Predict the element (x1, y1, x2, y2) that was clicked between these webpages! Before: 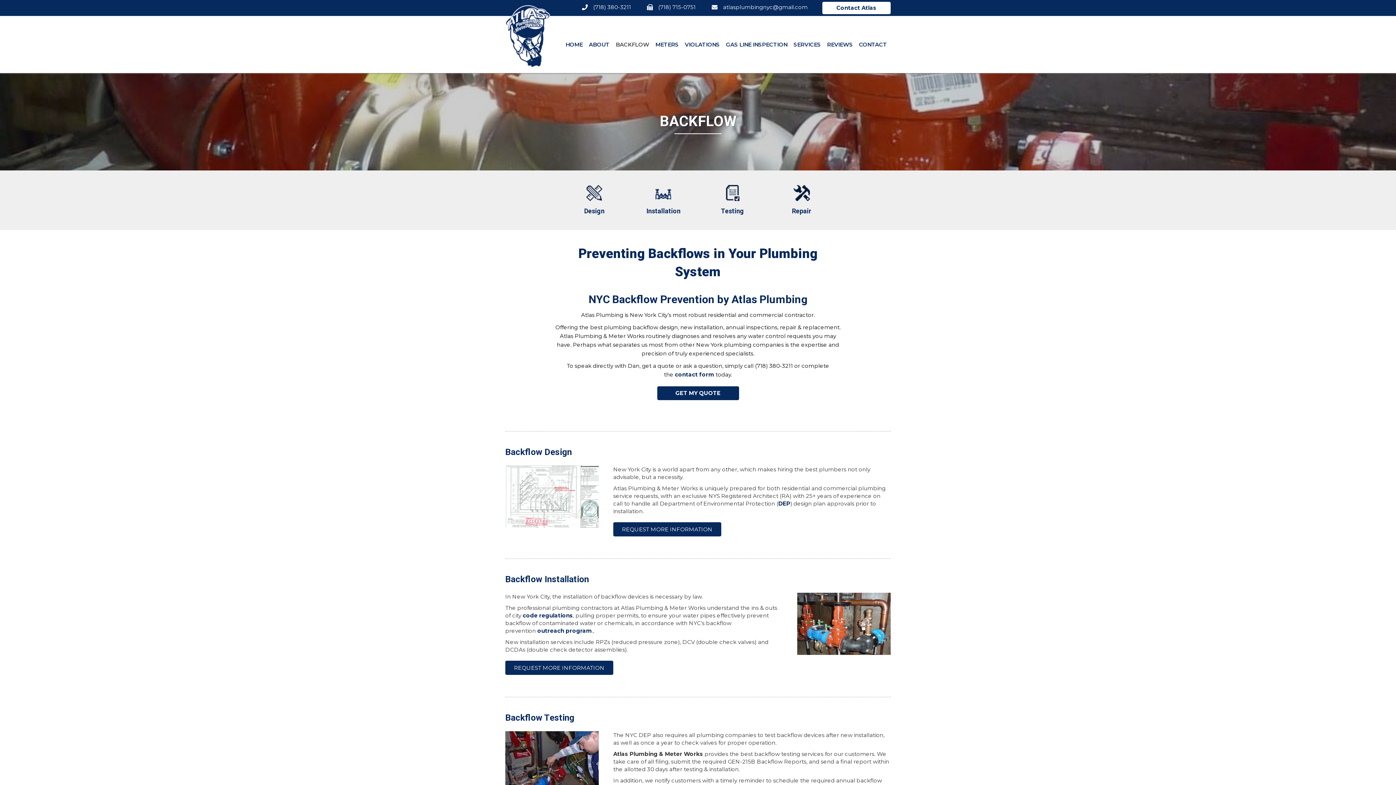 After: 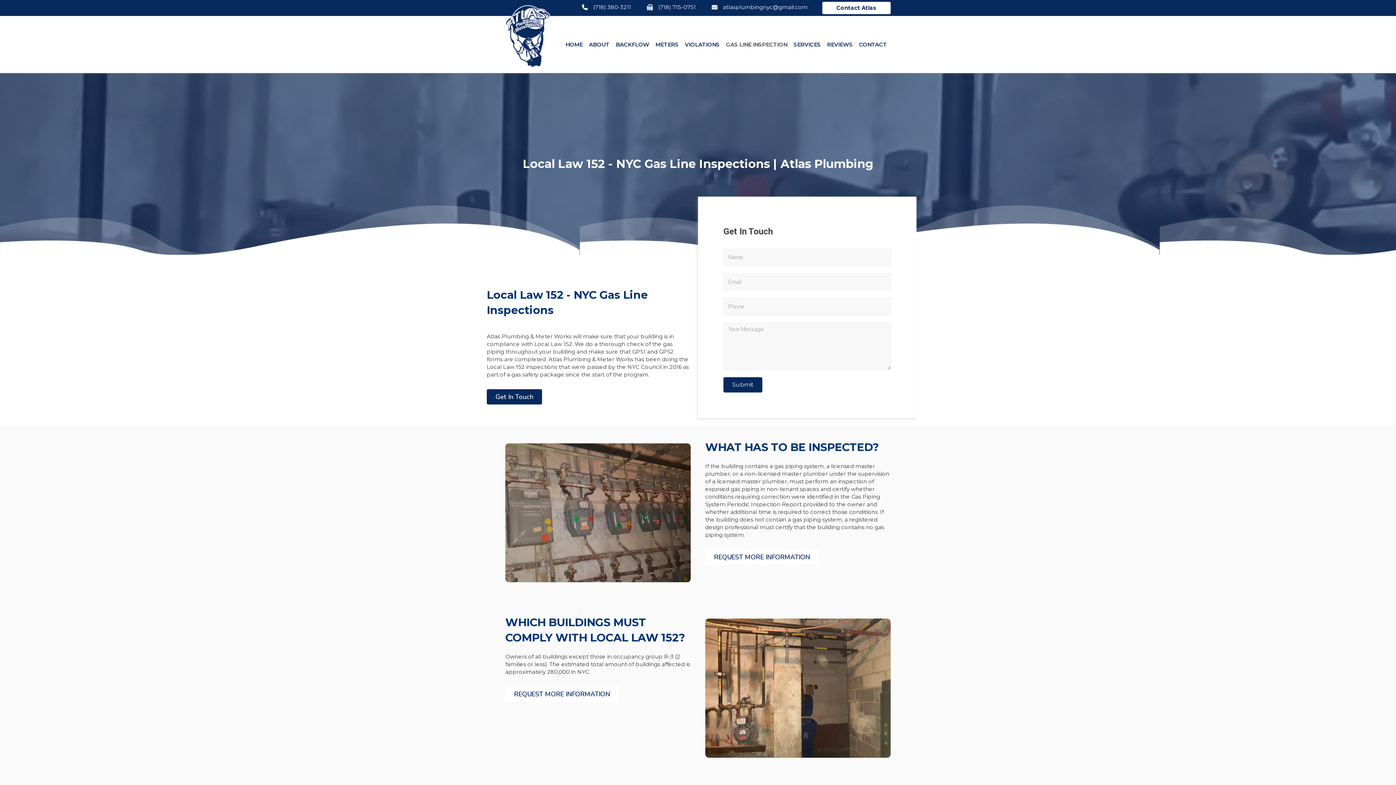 Action: bbox: (723, 38, 790, 50) label: GAS LINE INSPECTION